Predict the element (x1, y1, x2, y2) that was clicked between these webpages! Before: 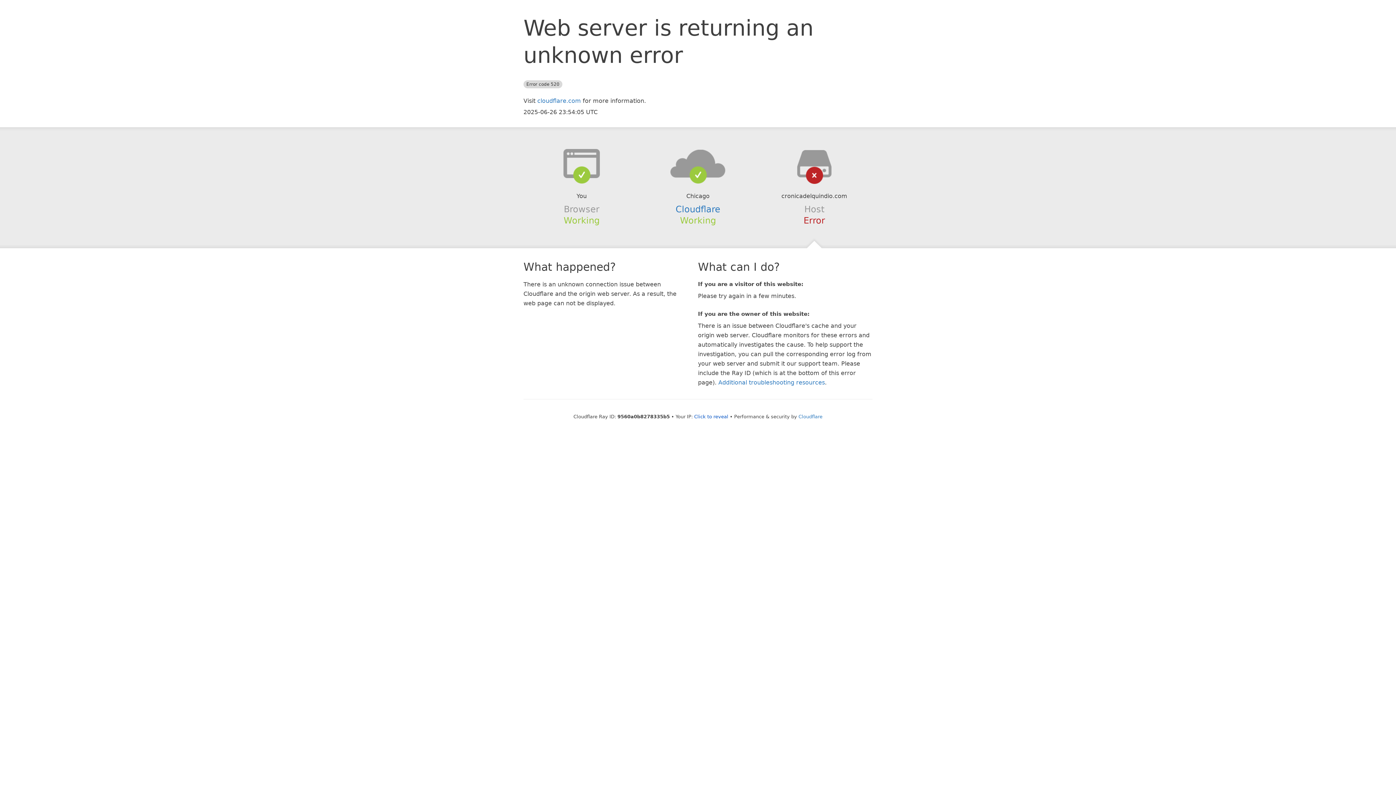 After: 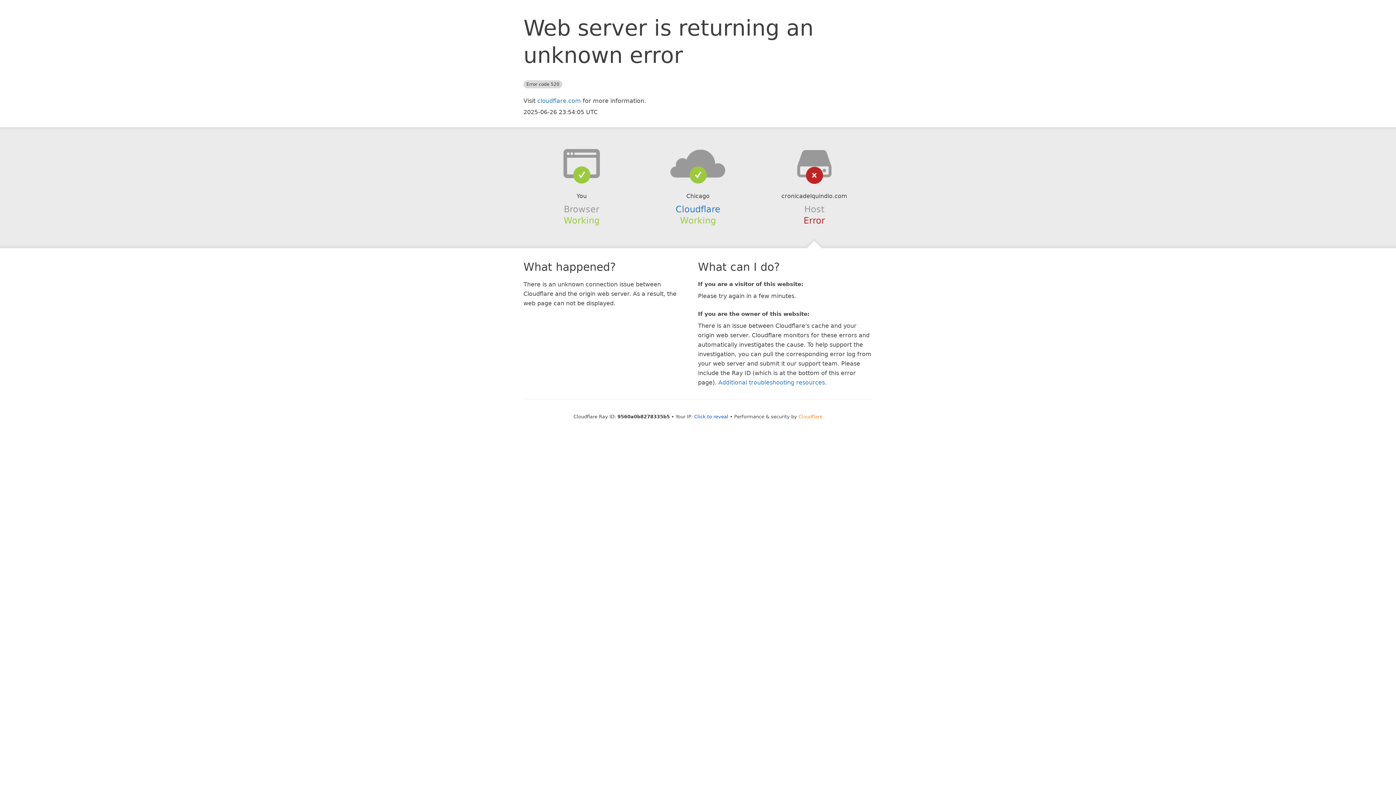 Action: label: Cloudflare bbox: (798, 414, 822, 419)